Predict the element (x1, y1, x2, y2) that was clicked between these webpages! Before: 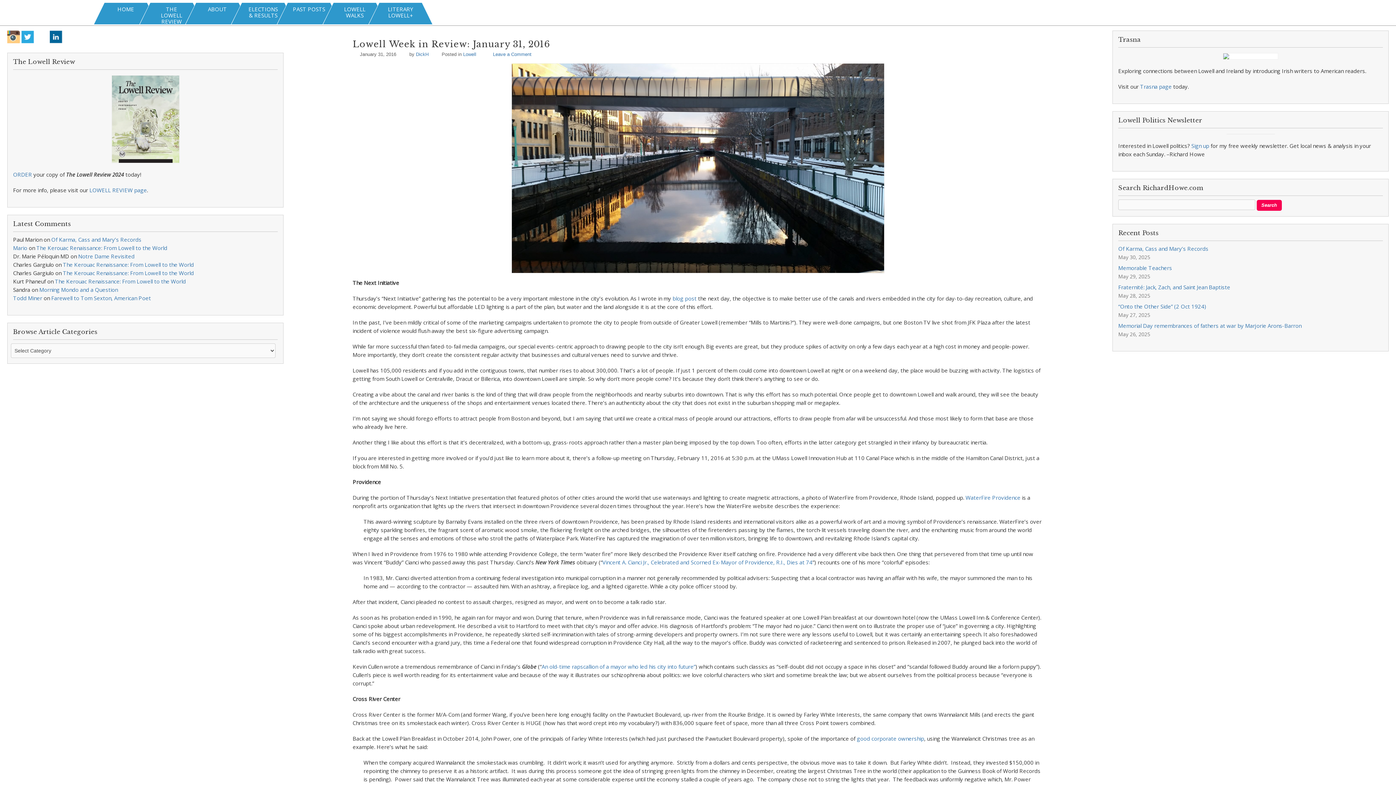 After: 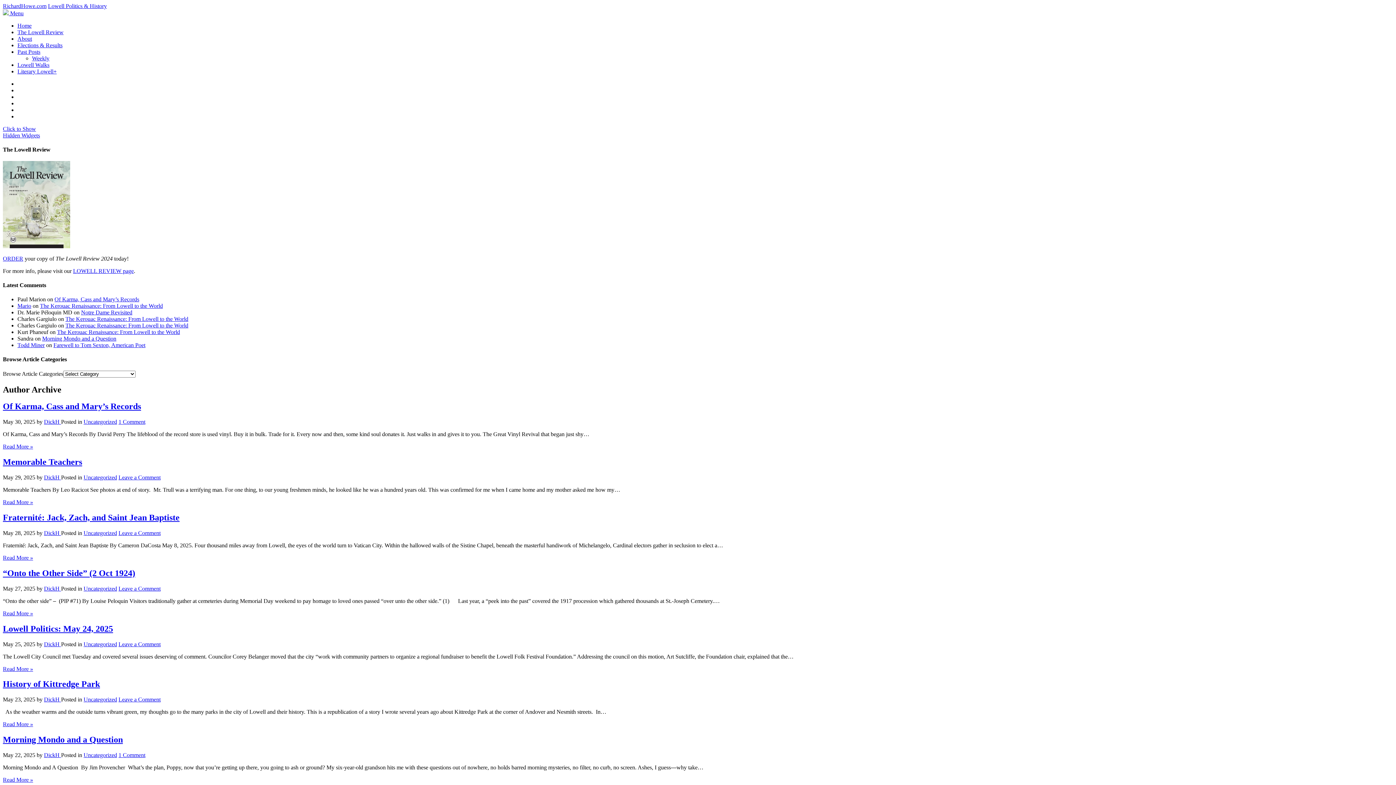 Action: label: DickH bbox: (416, 51, 428, 57)